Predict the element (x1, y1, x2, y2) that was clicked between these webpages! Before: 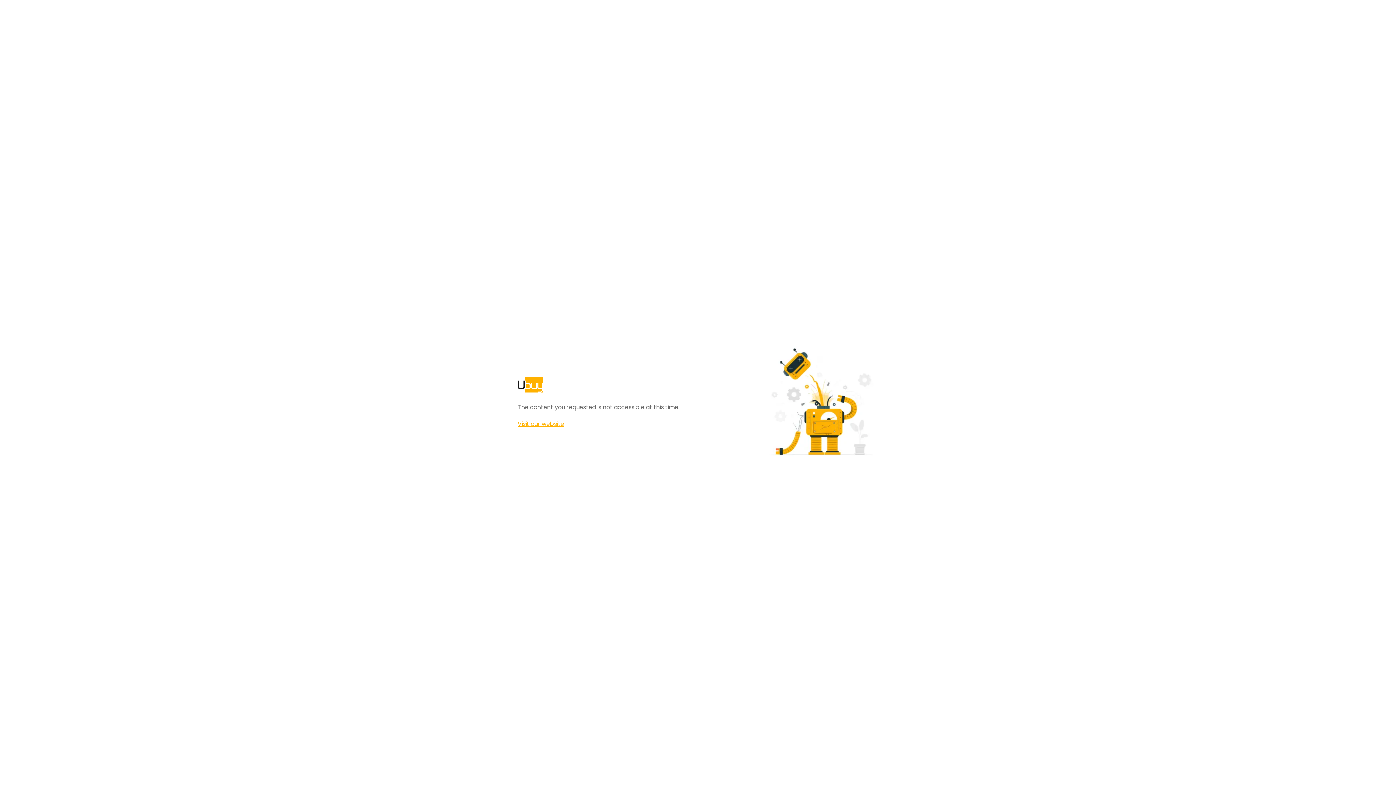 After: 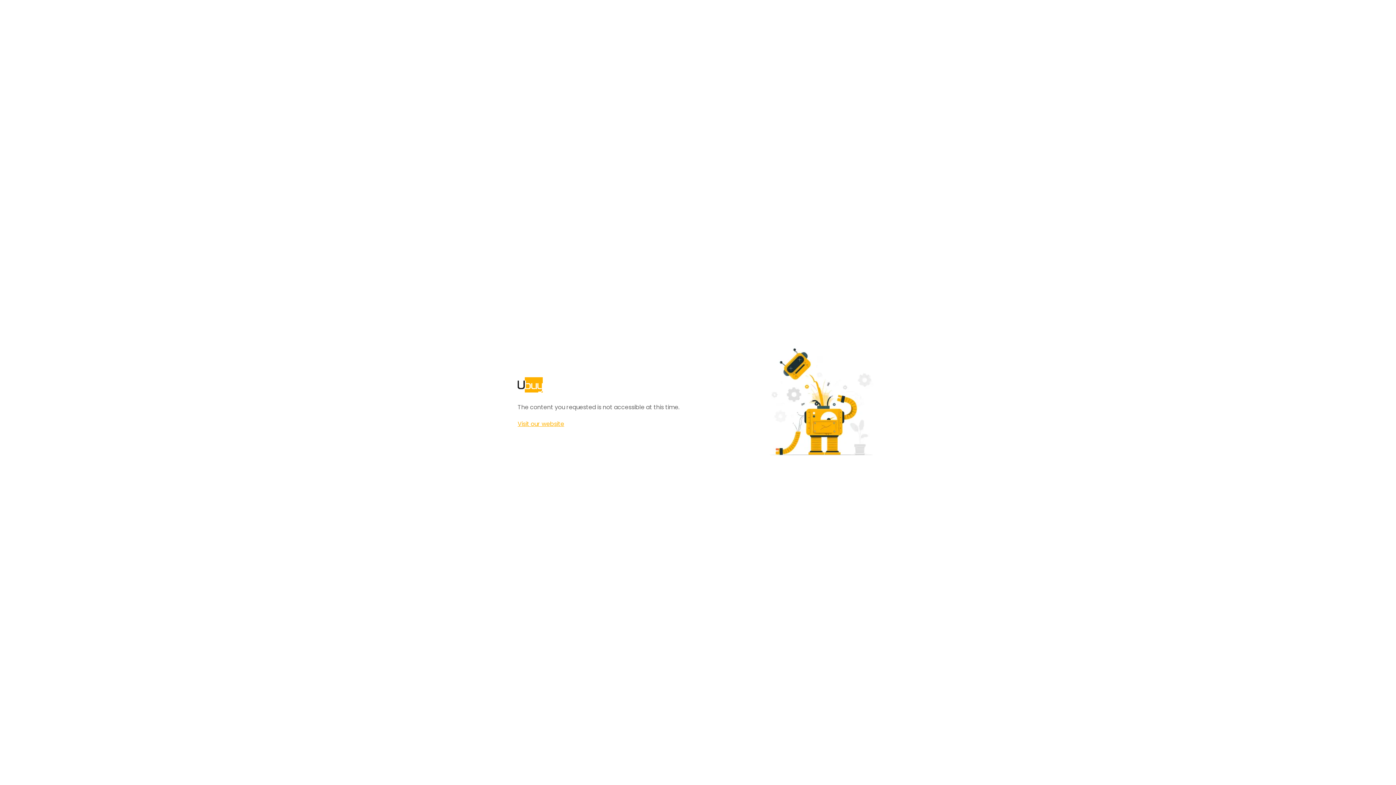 Action: bbox: (517, 420, 564, 428) label: Visit our website